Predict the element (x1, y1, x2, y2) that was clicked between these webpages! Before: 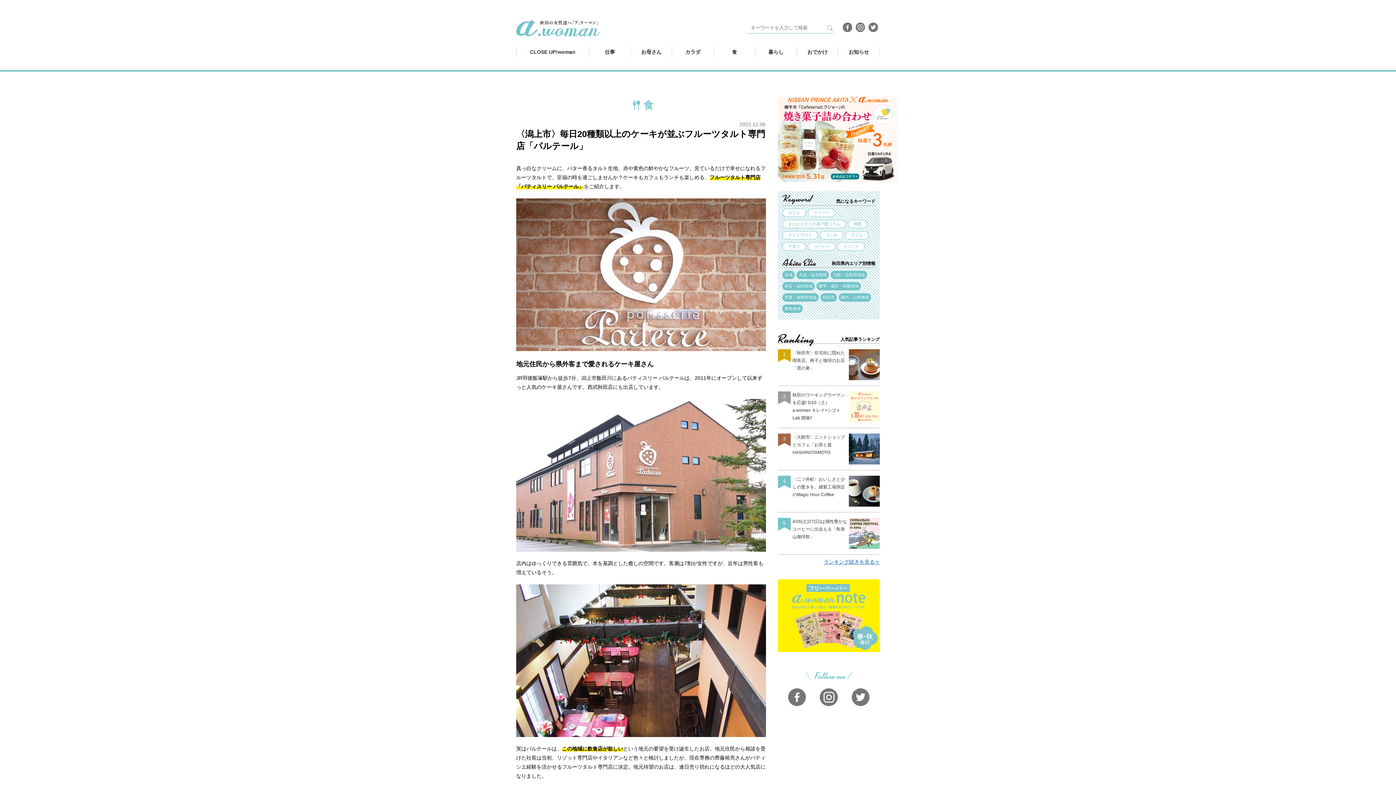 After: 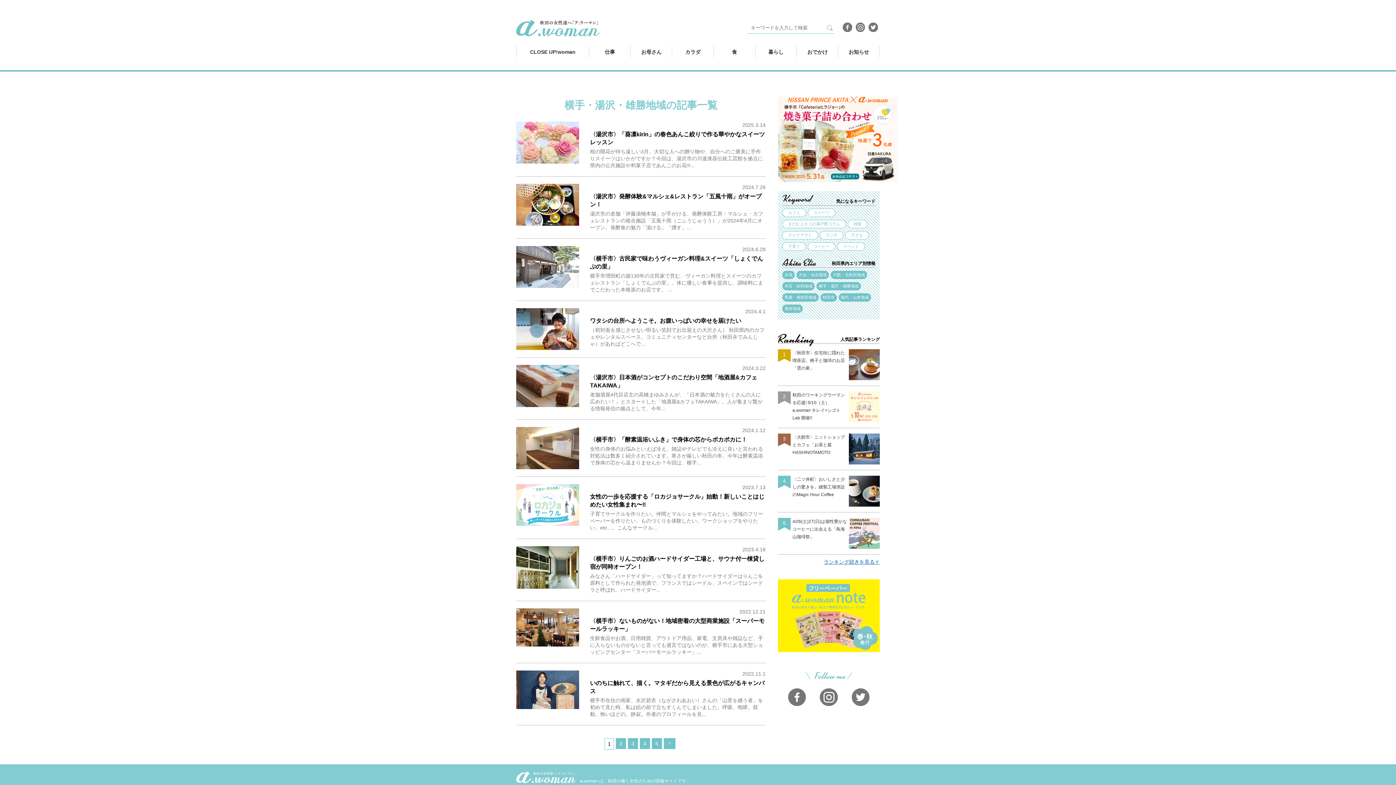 Action: label: 横手・湯沢・雄勝地域 bbox: (816, 282, 861, 290)